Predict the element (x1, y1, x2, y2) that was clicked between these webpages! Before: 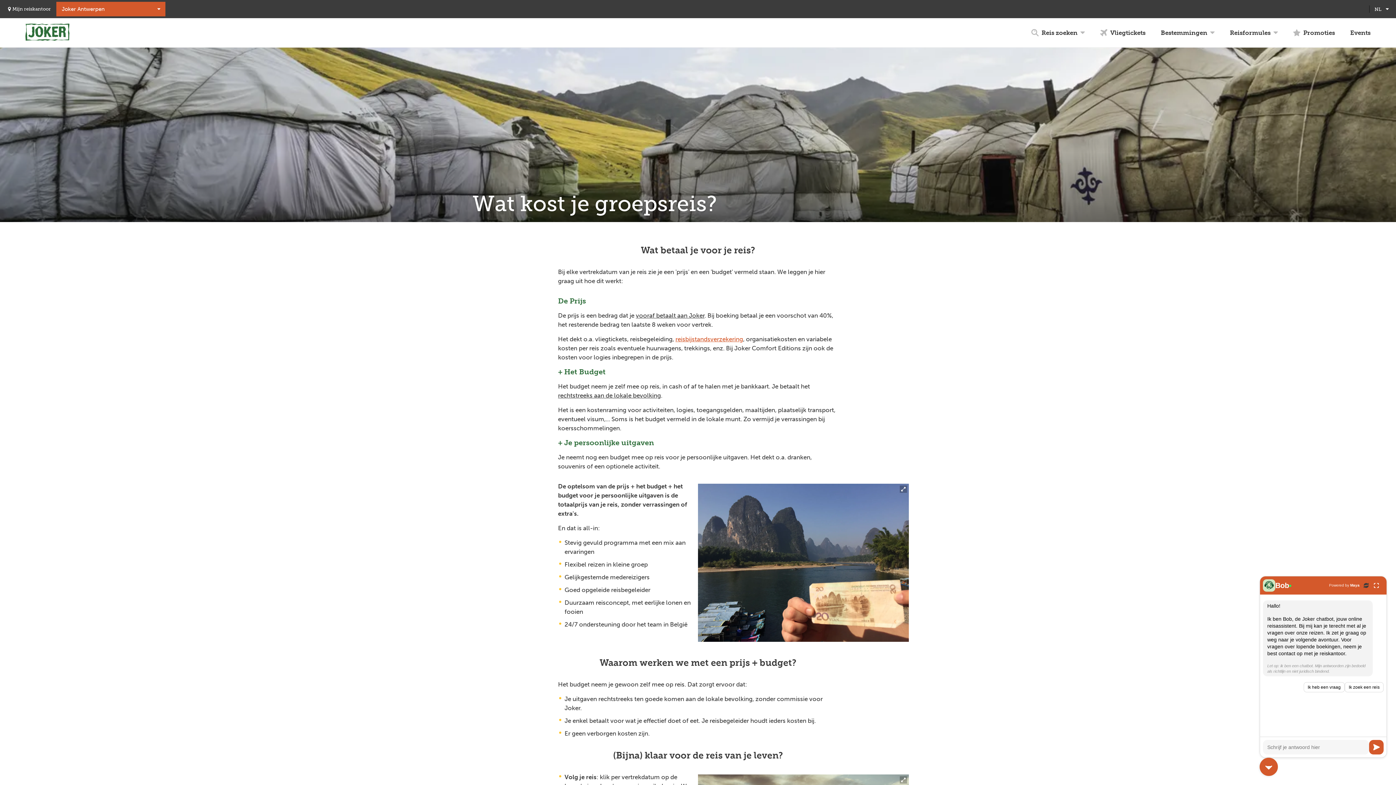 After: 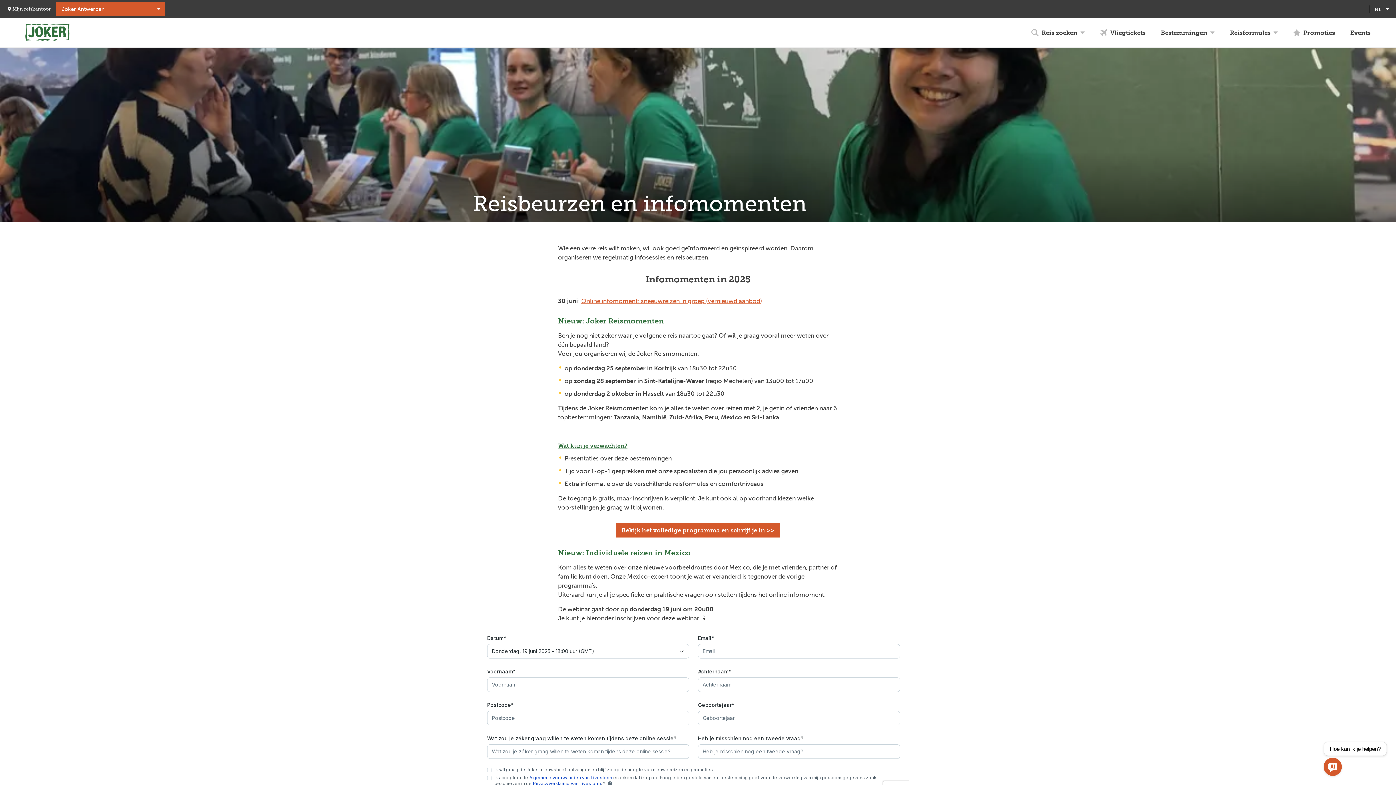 Action: label: Events bbox: (1343, 25, 1378, 40)